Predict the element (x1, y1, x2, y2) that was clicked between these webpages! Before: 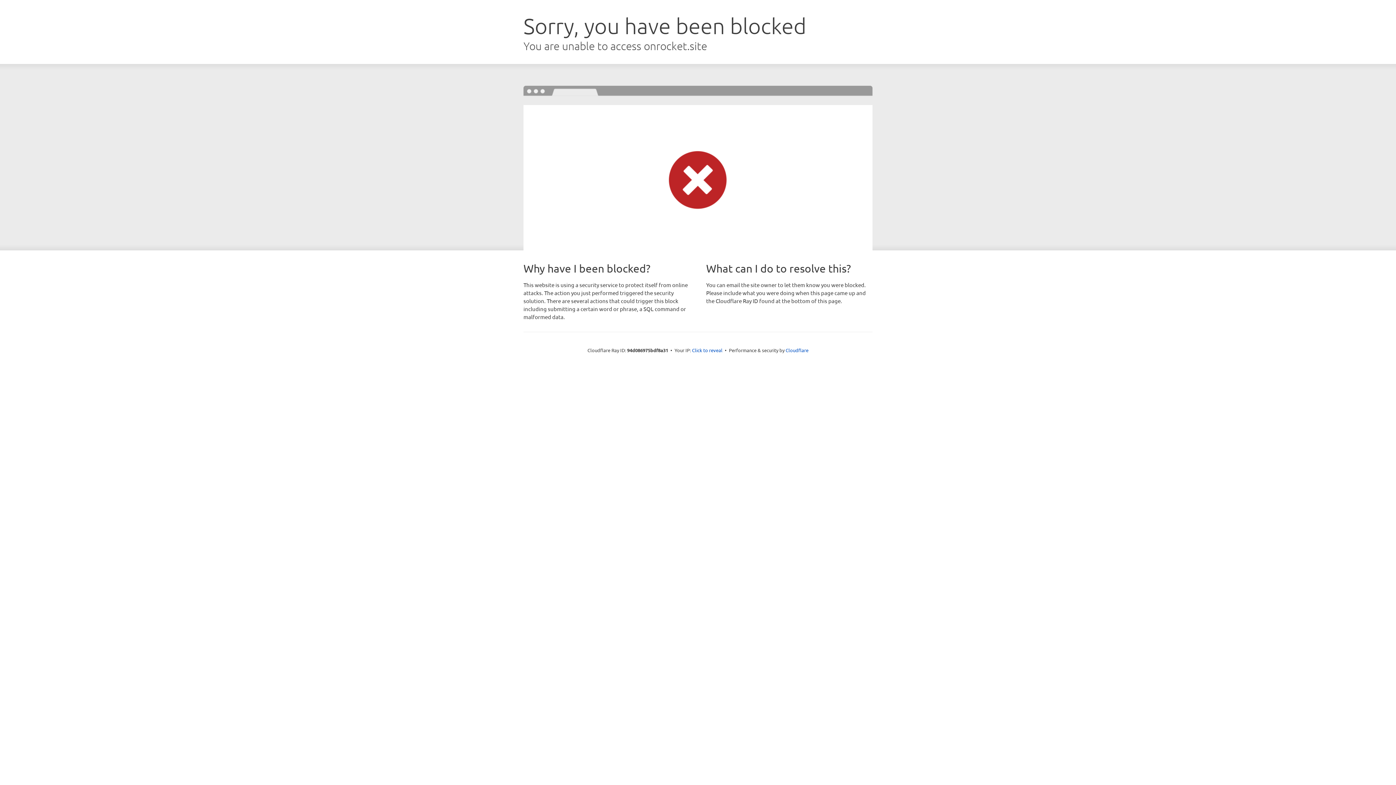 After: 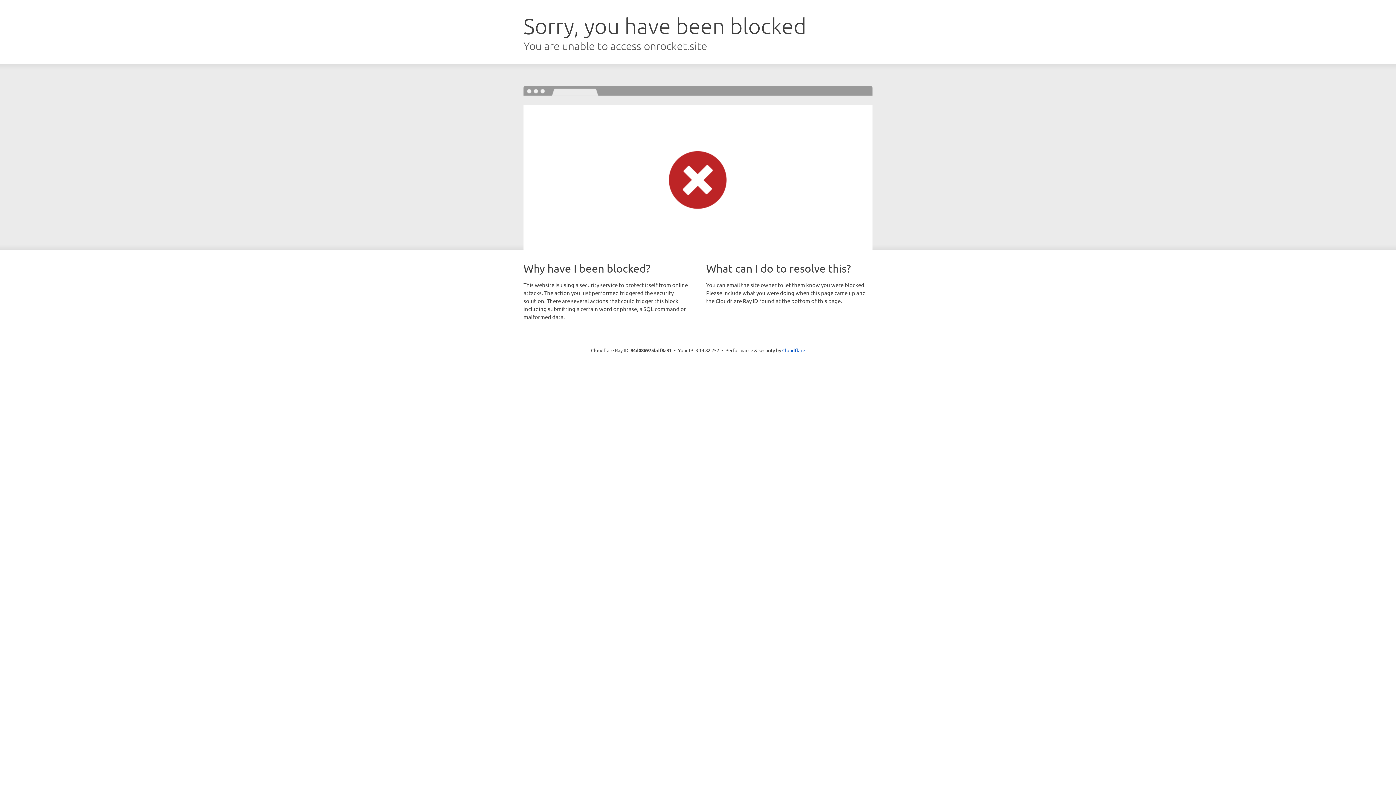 Action: bbox: (692, 346, 722, 353) label: Click to reveal